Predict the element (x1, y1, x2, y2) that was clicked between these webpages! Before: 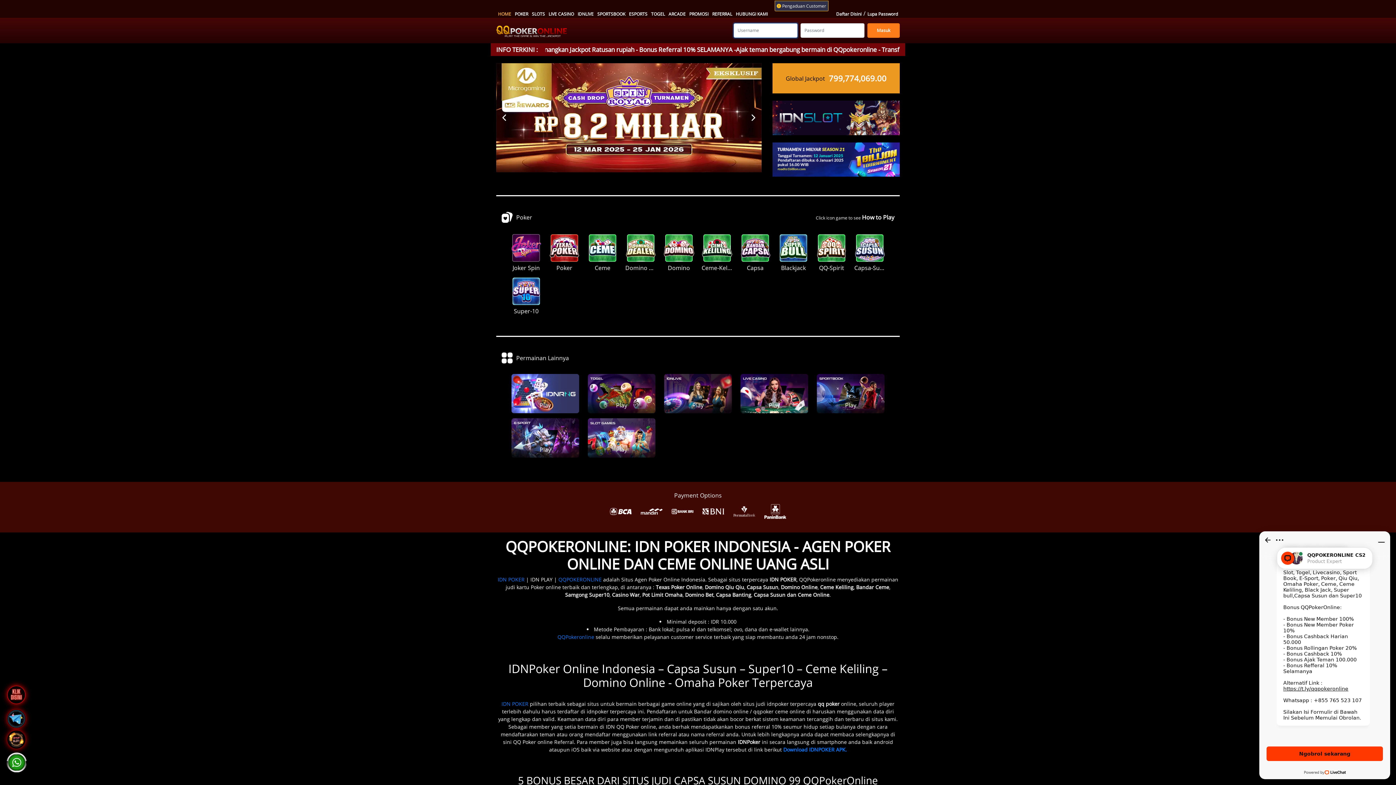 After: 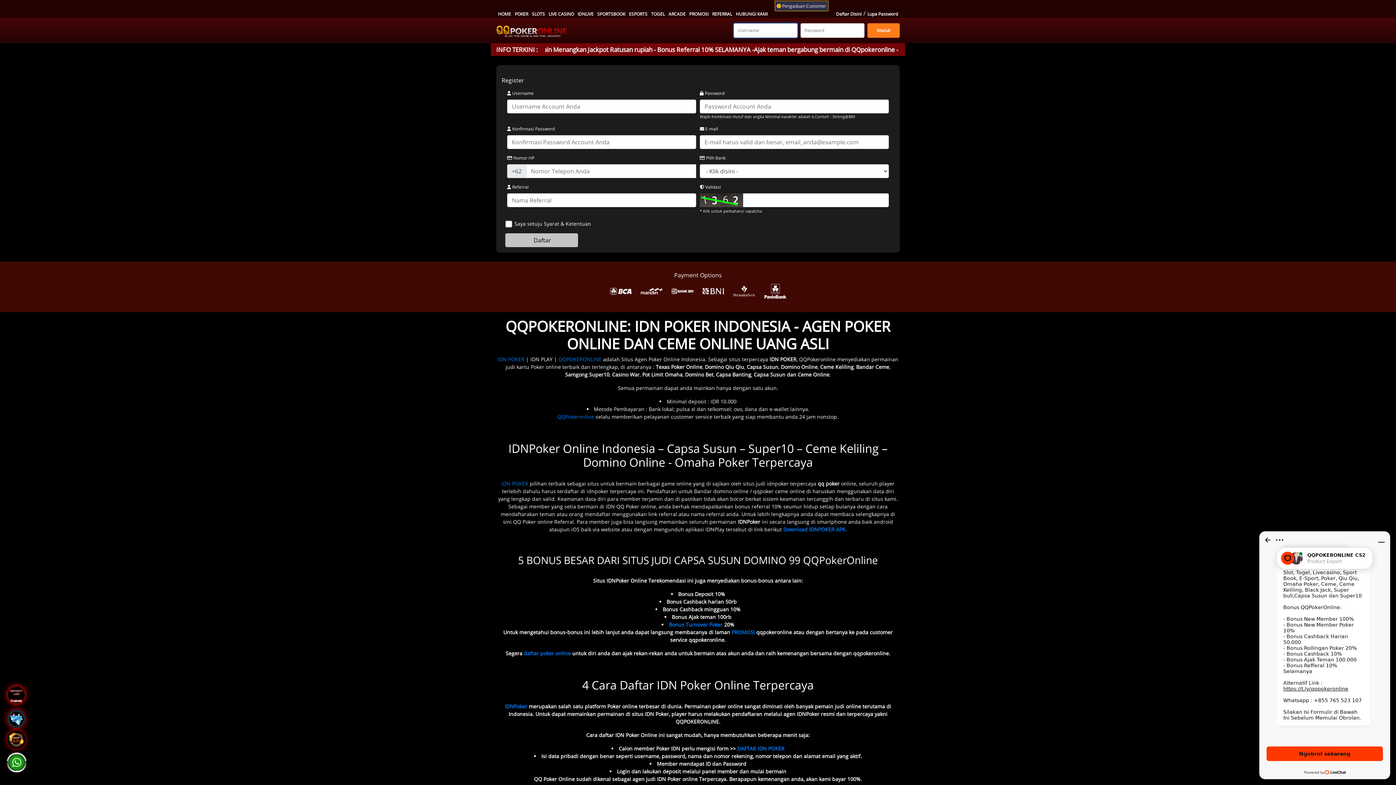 Action: bbox: (854, 232, 885, 272) label: Capsa-Susun